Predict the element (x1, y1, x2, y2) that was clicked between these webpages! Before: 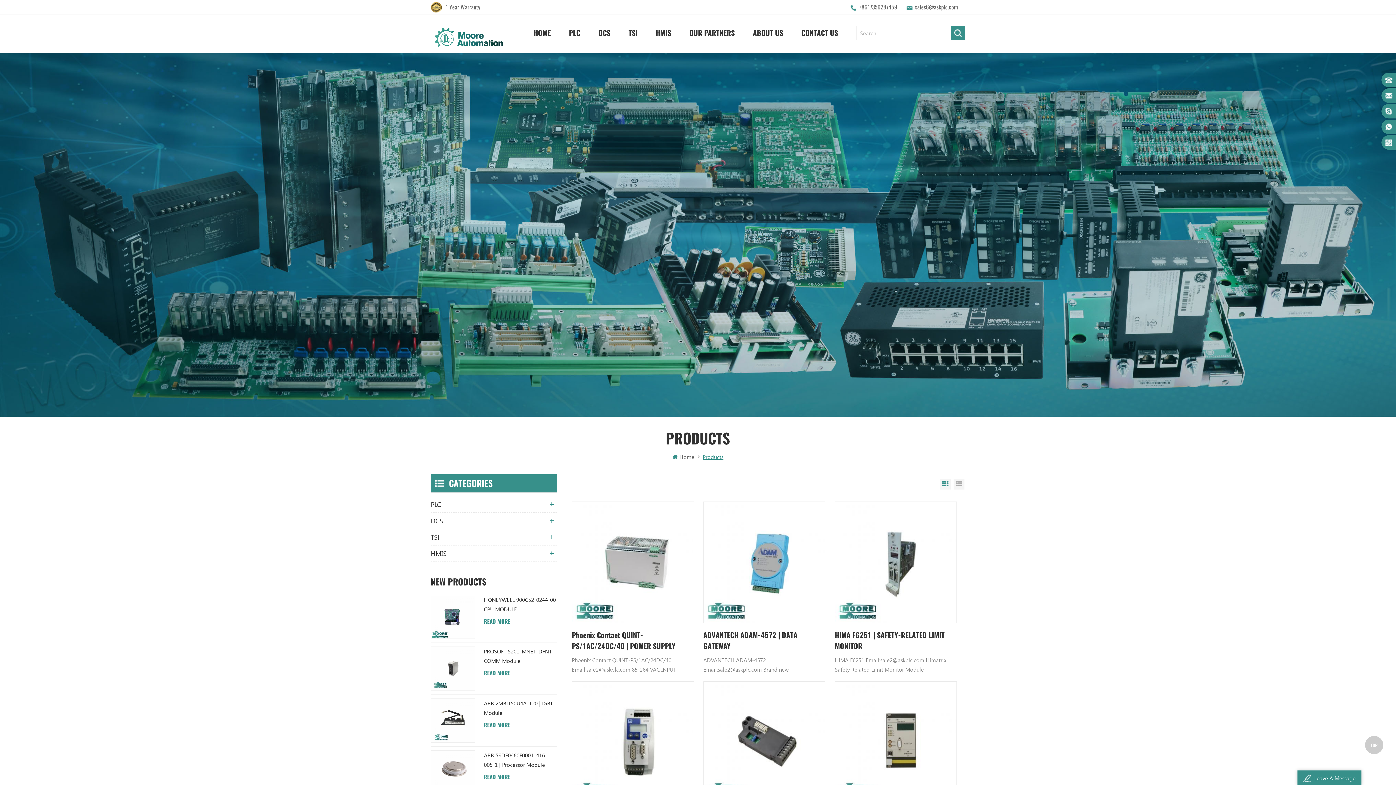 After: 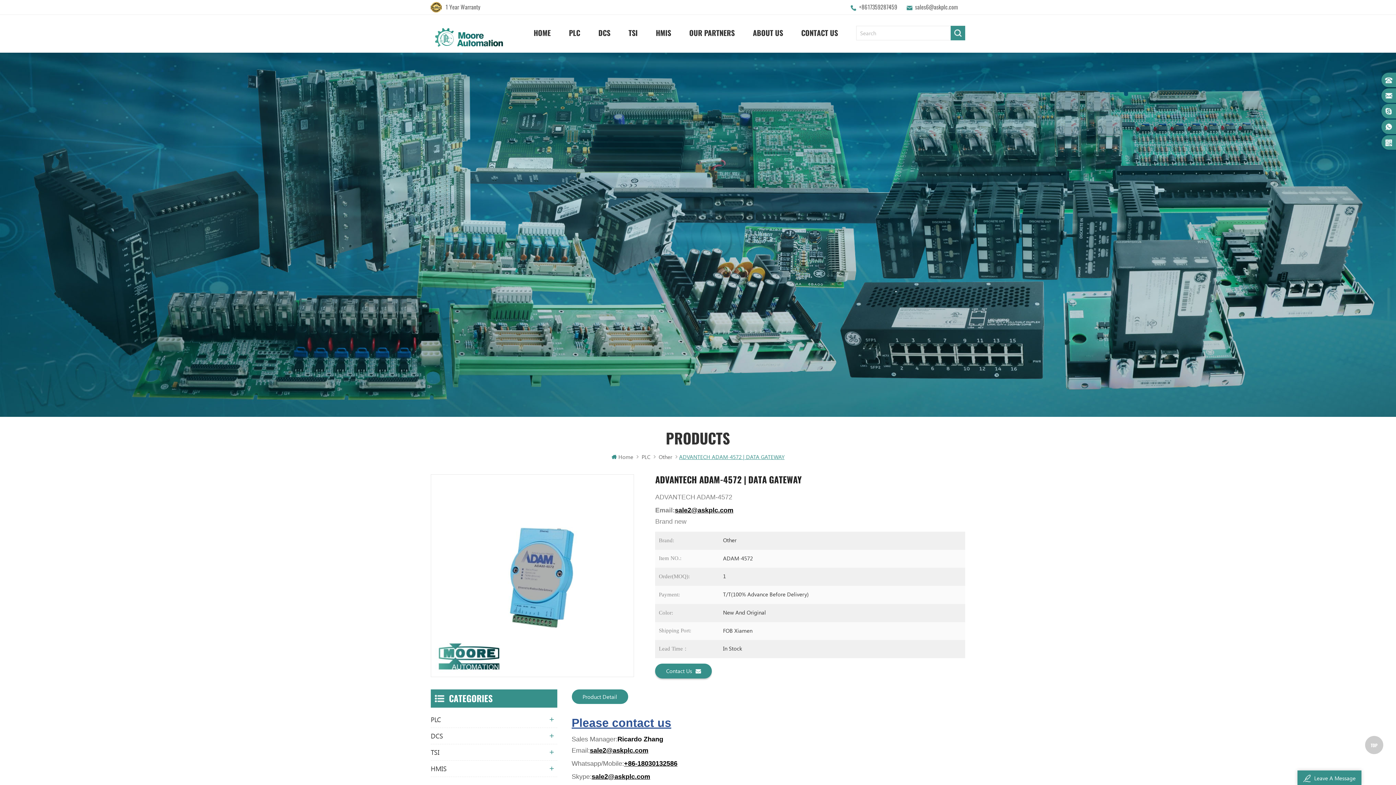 Action: bbox: (703, 630, 825, 652) label: ADVANTECH ADAM-4572 | DATA GATEWAY